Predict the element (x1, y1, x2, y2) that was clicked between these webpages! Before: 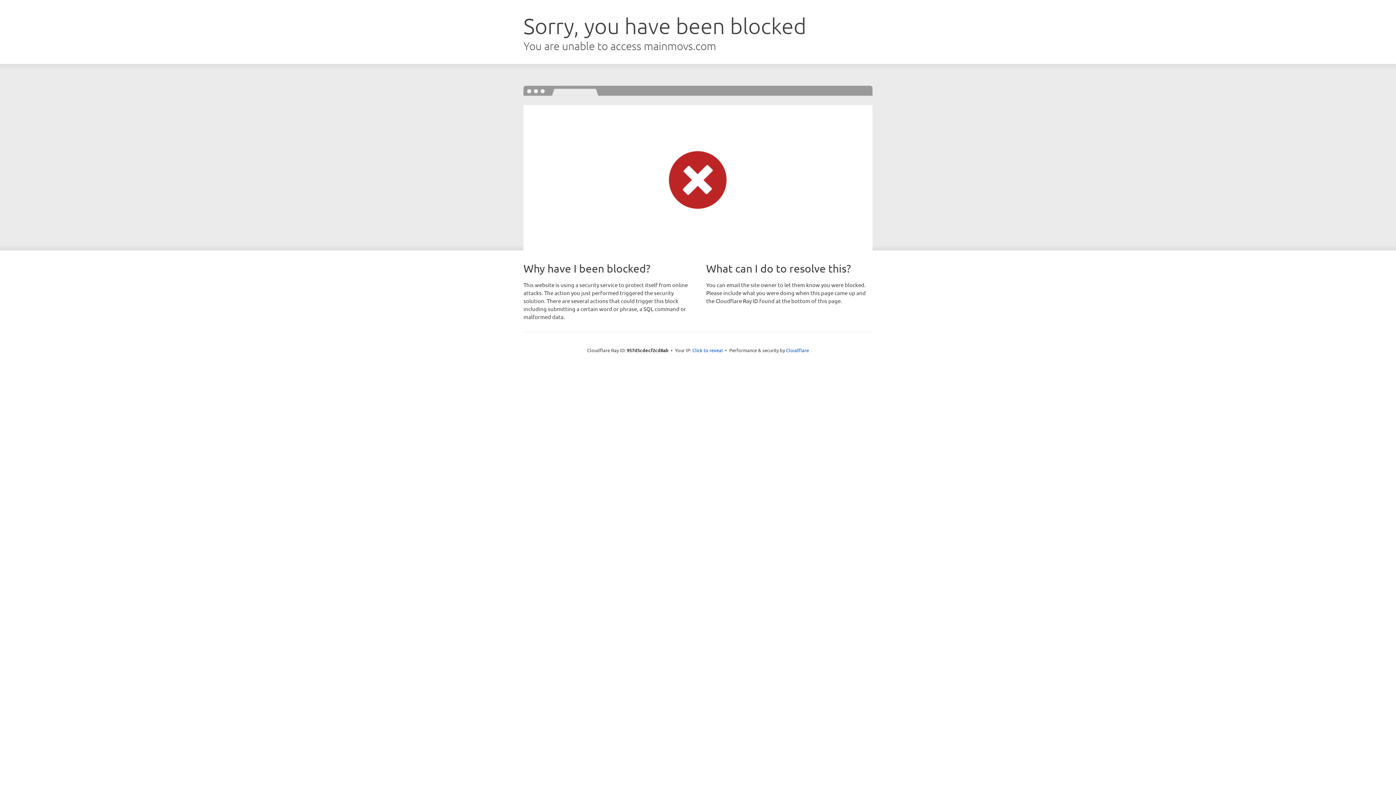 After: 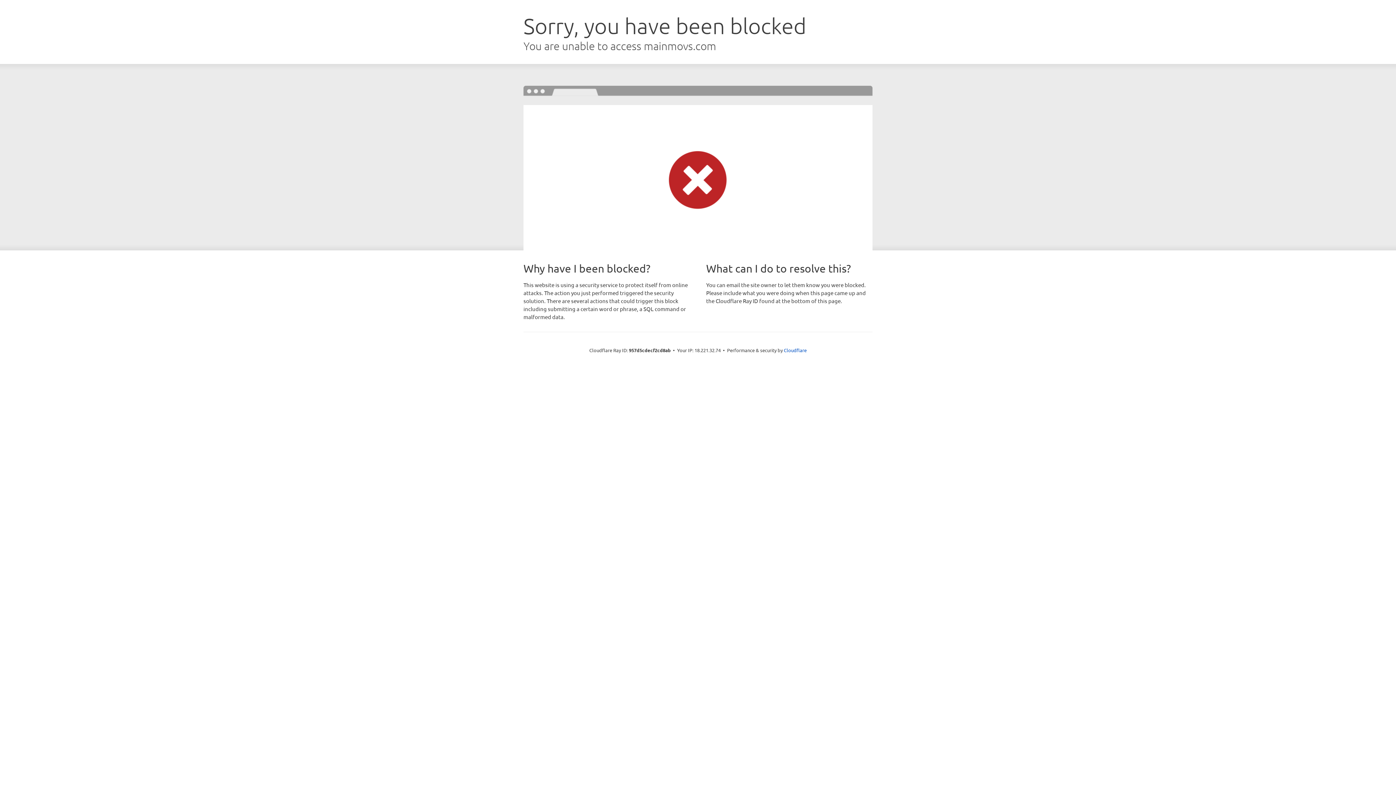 Action: label: Click to reveal bbox: (692, 346, 723, 353)